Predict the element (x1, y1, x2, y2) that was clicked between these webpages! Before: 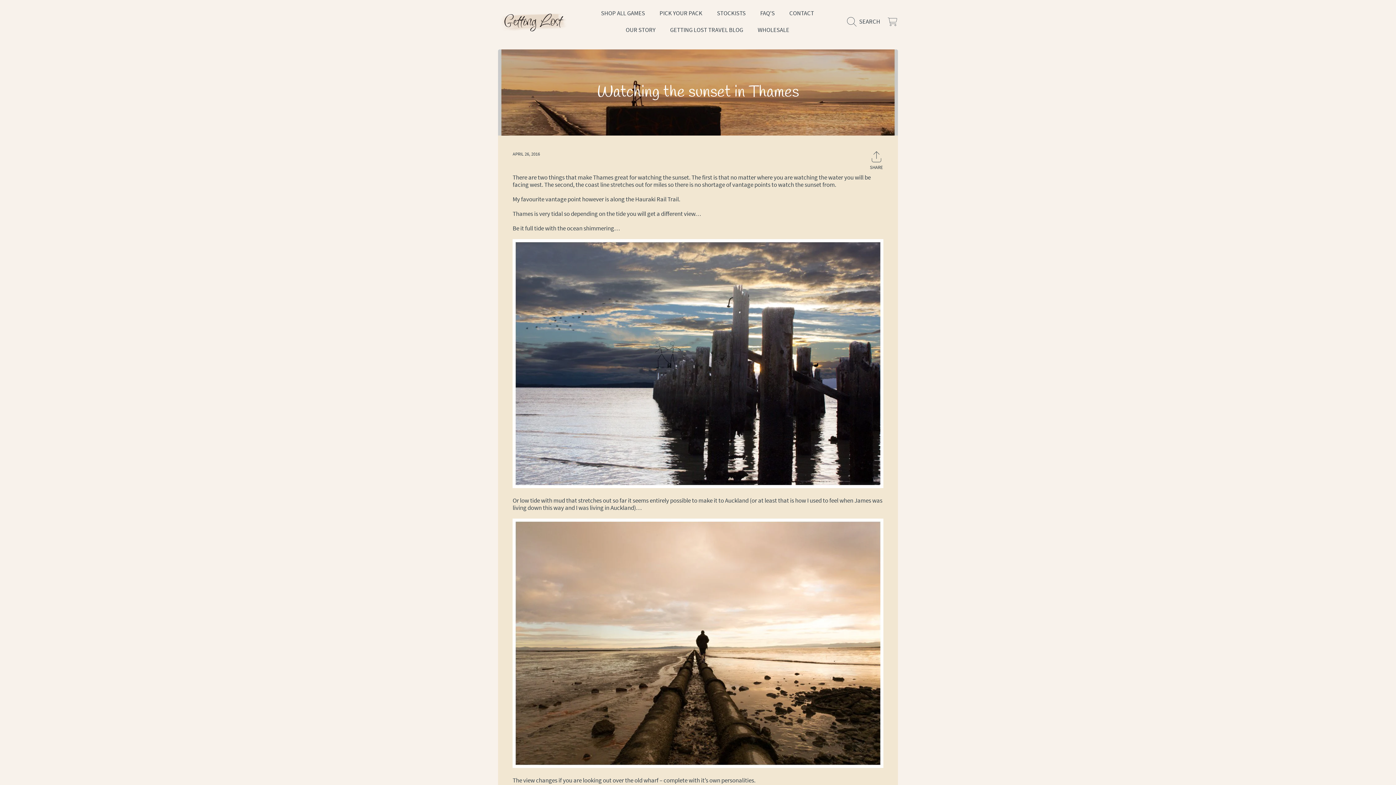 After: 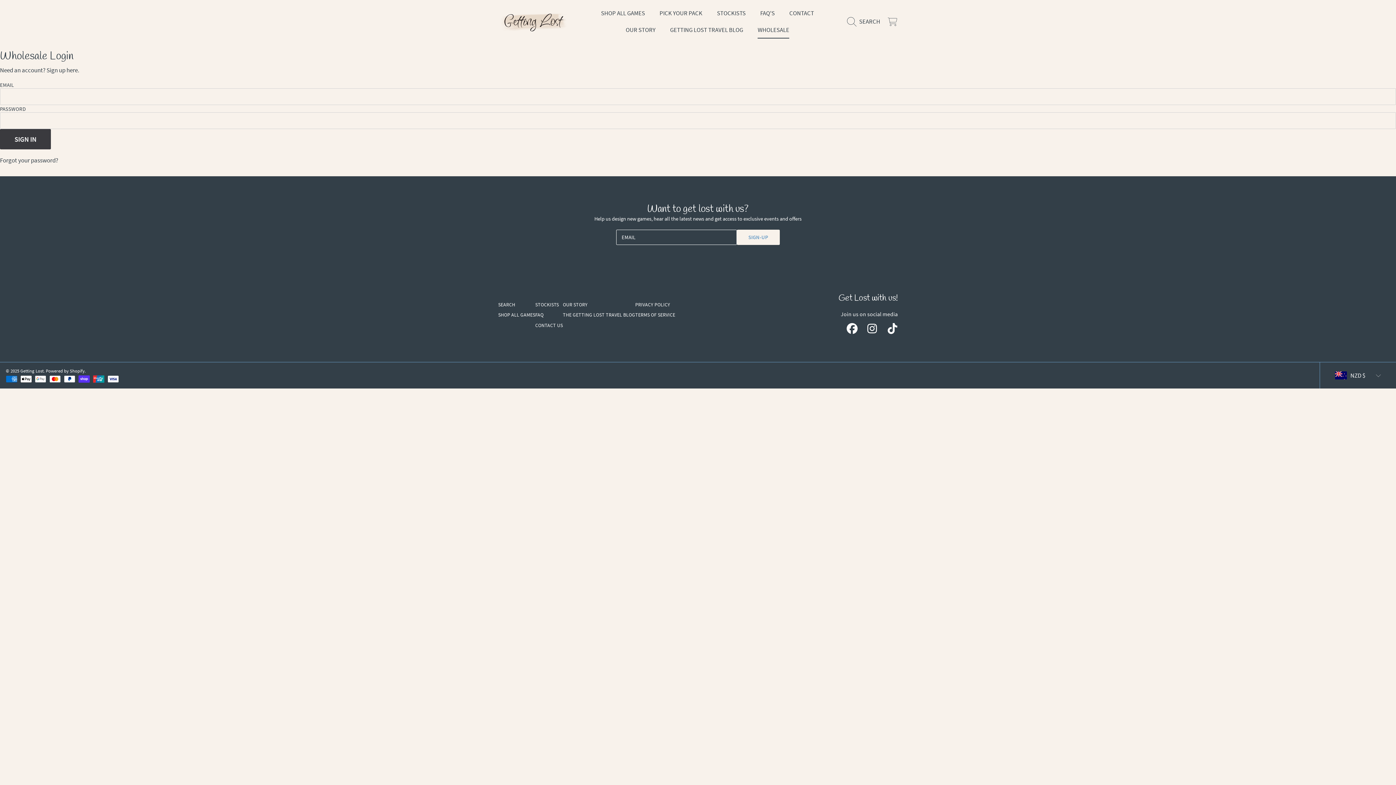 Action: bbox: (750, 21, 796, 38) label: WHOLESALE